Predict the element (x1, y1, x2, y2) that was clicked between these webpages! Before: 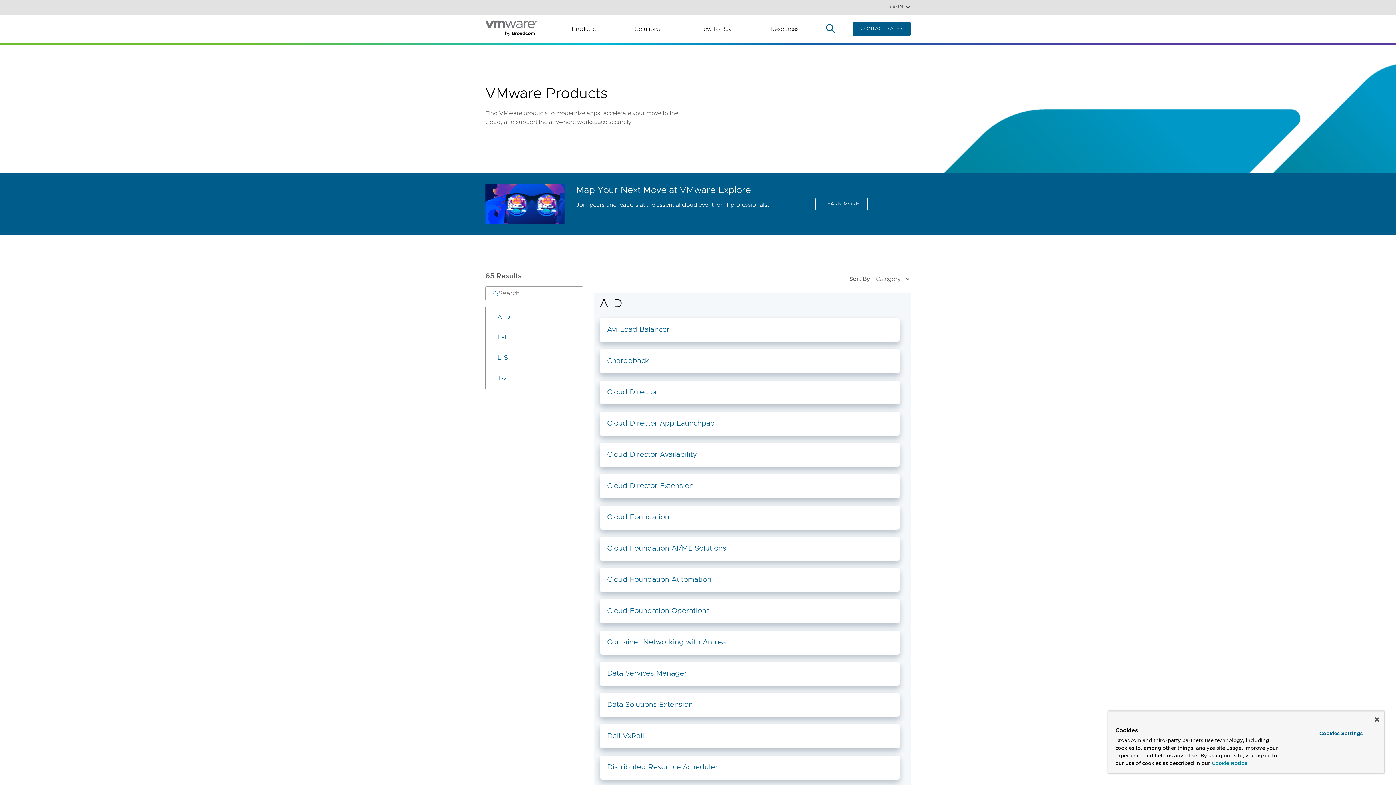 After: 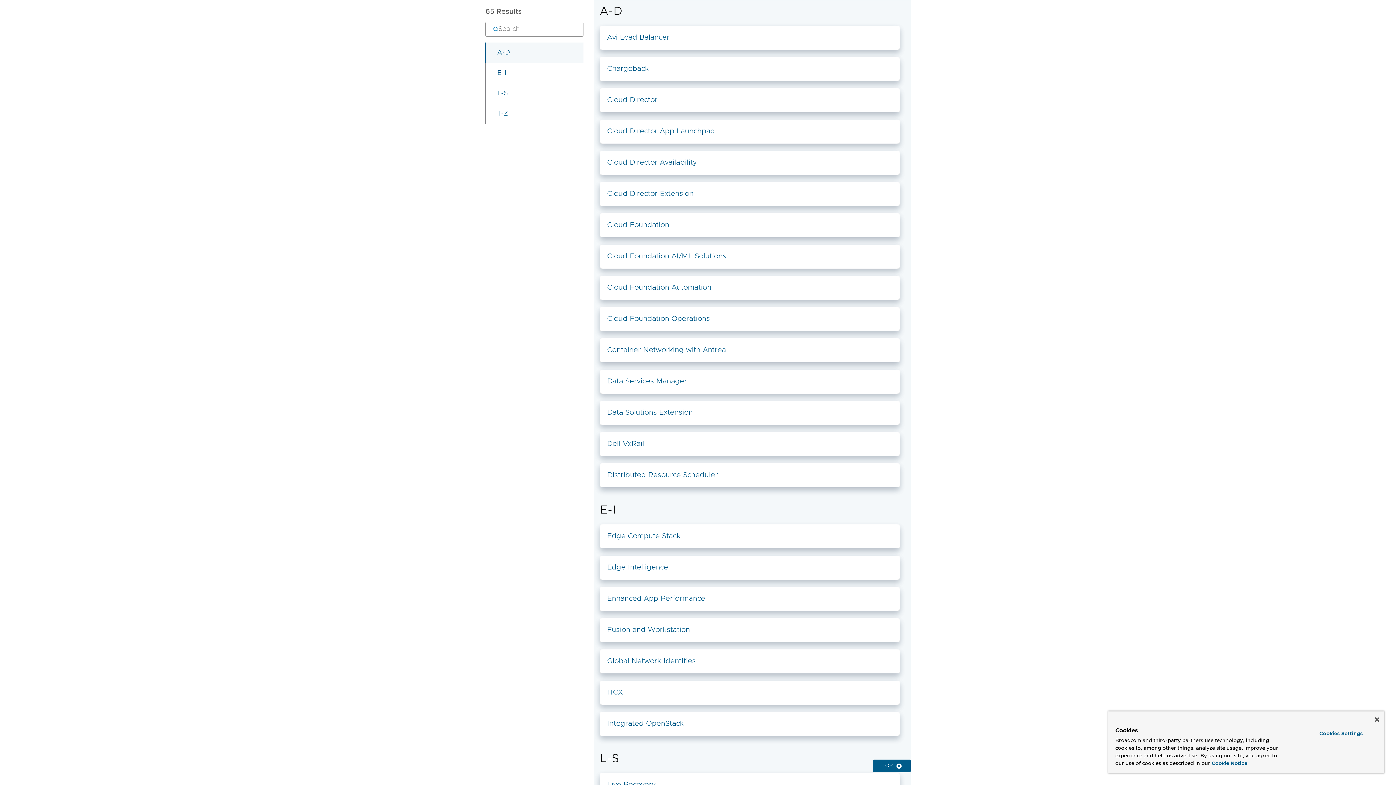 Action: label: A-D bbox: (485, 307, 583, 327)